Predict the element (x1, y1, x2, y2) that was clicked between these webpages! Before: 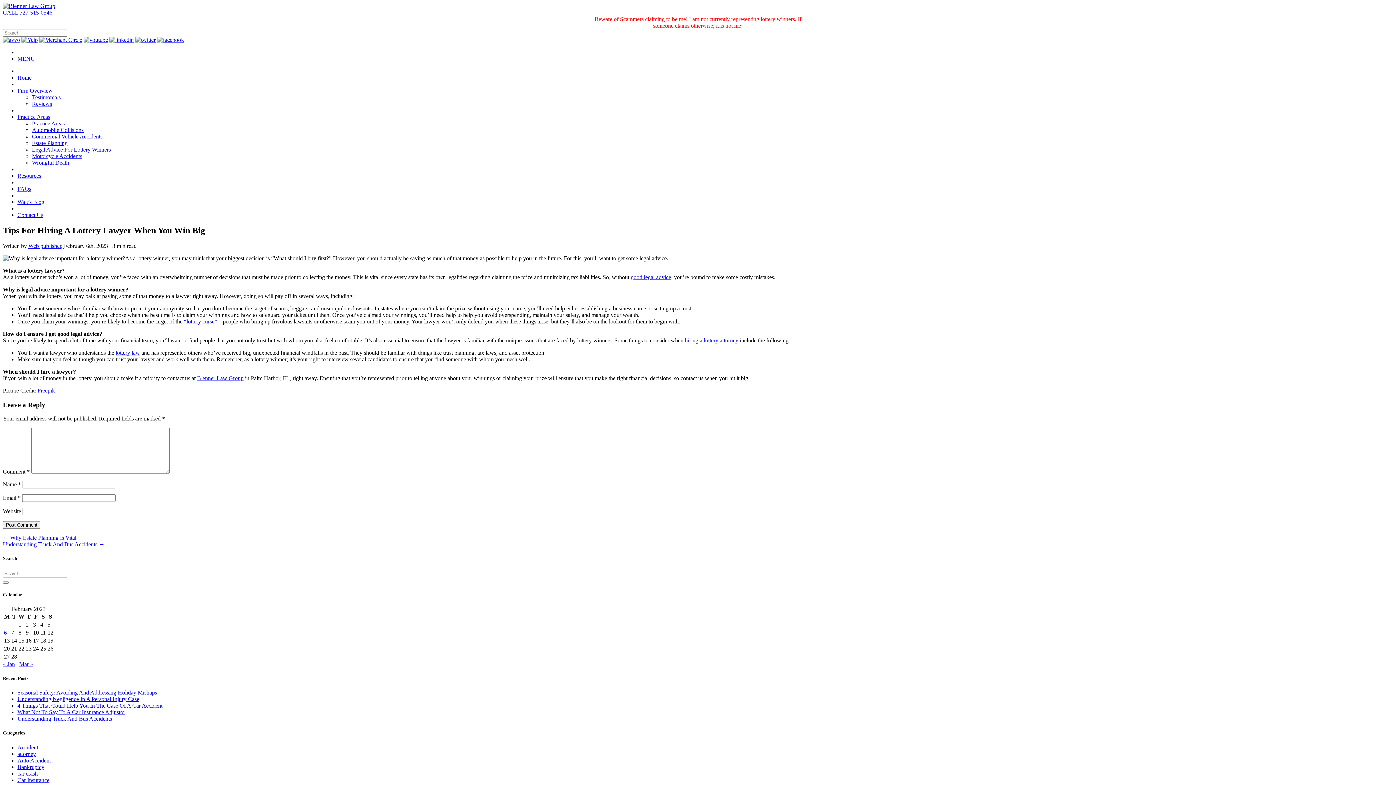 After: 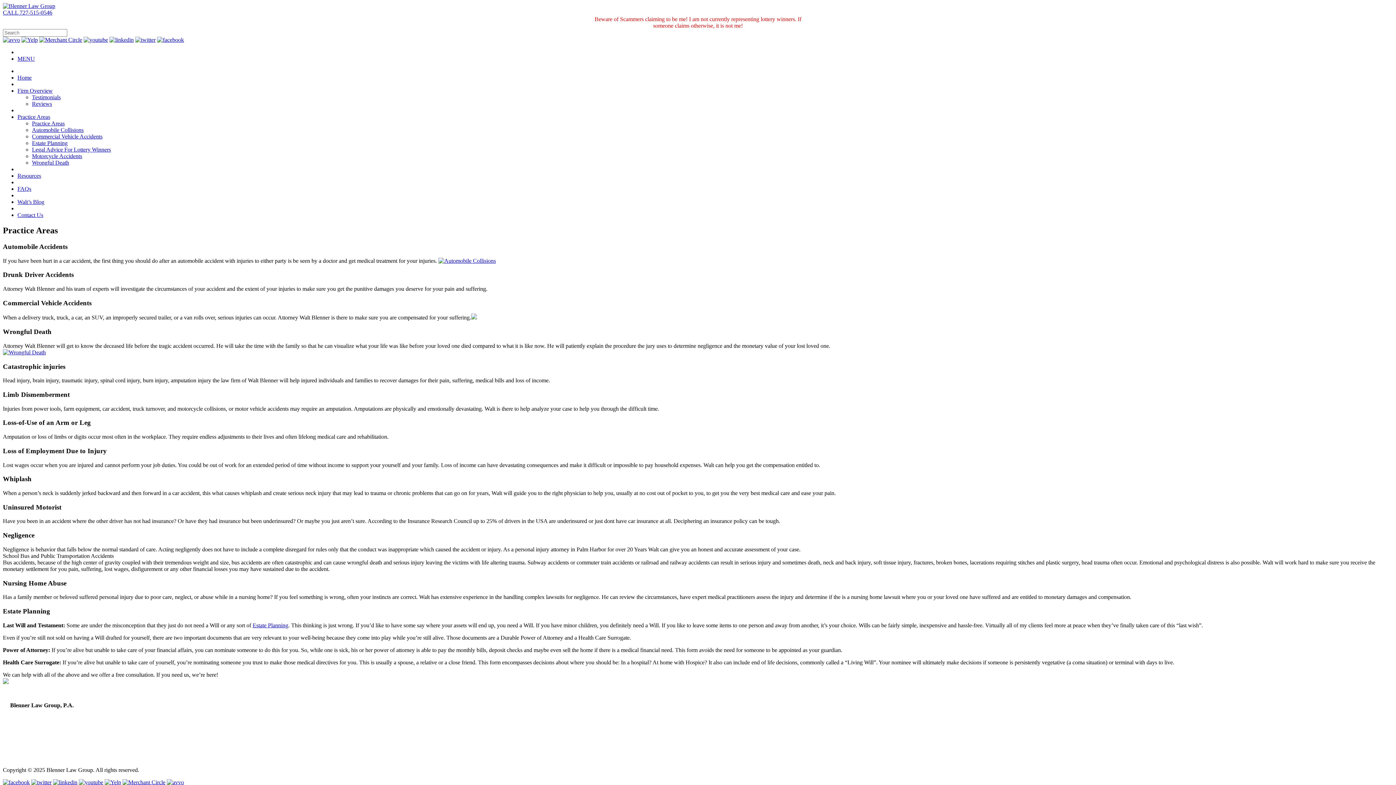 Action: label: Practice Areas bbox: (17, 113, 50, 120)